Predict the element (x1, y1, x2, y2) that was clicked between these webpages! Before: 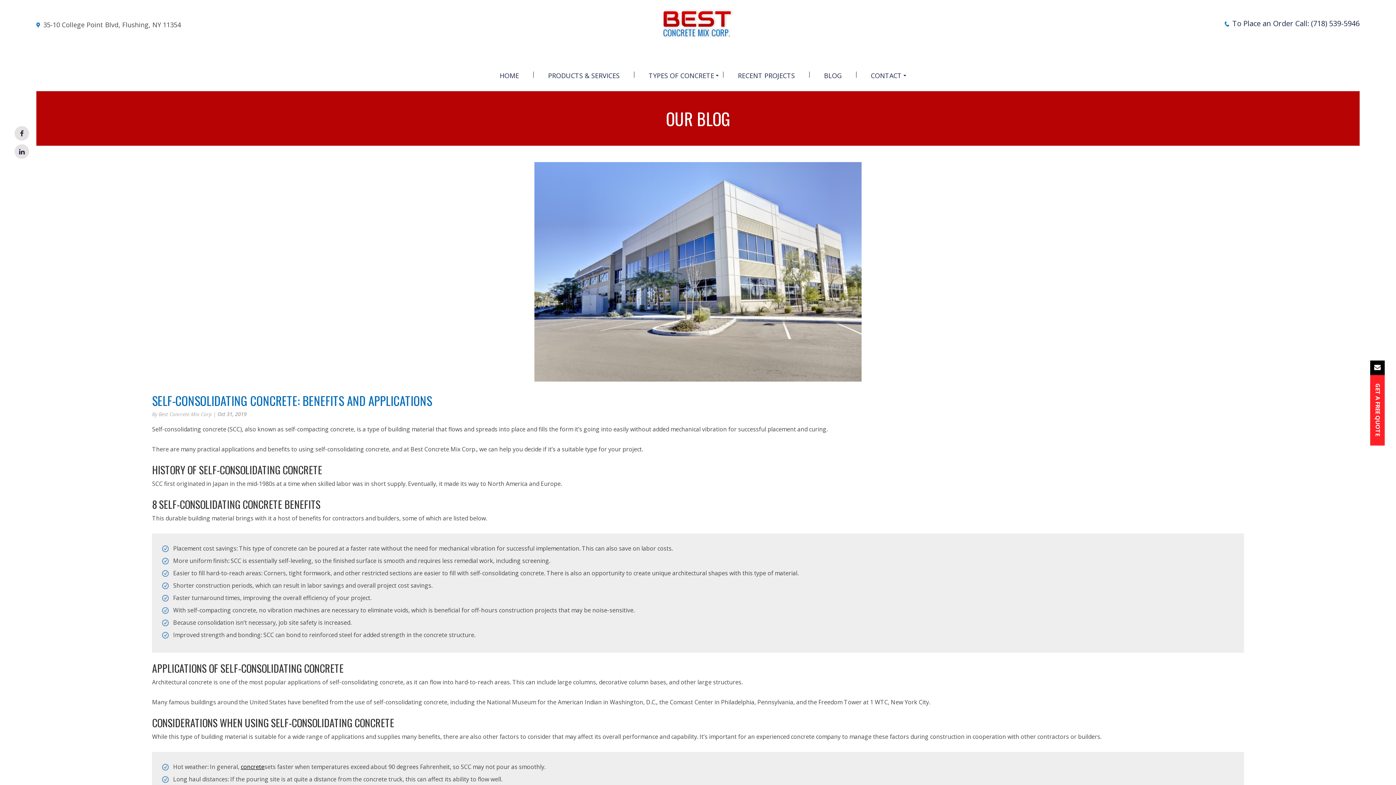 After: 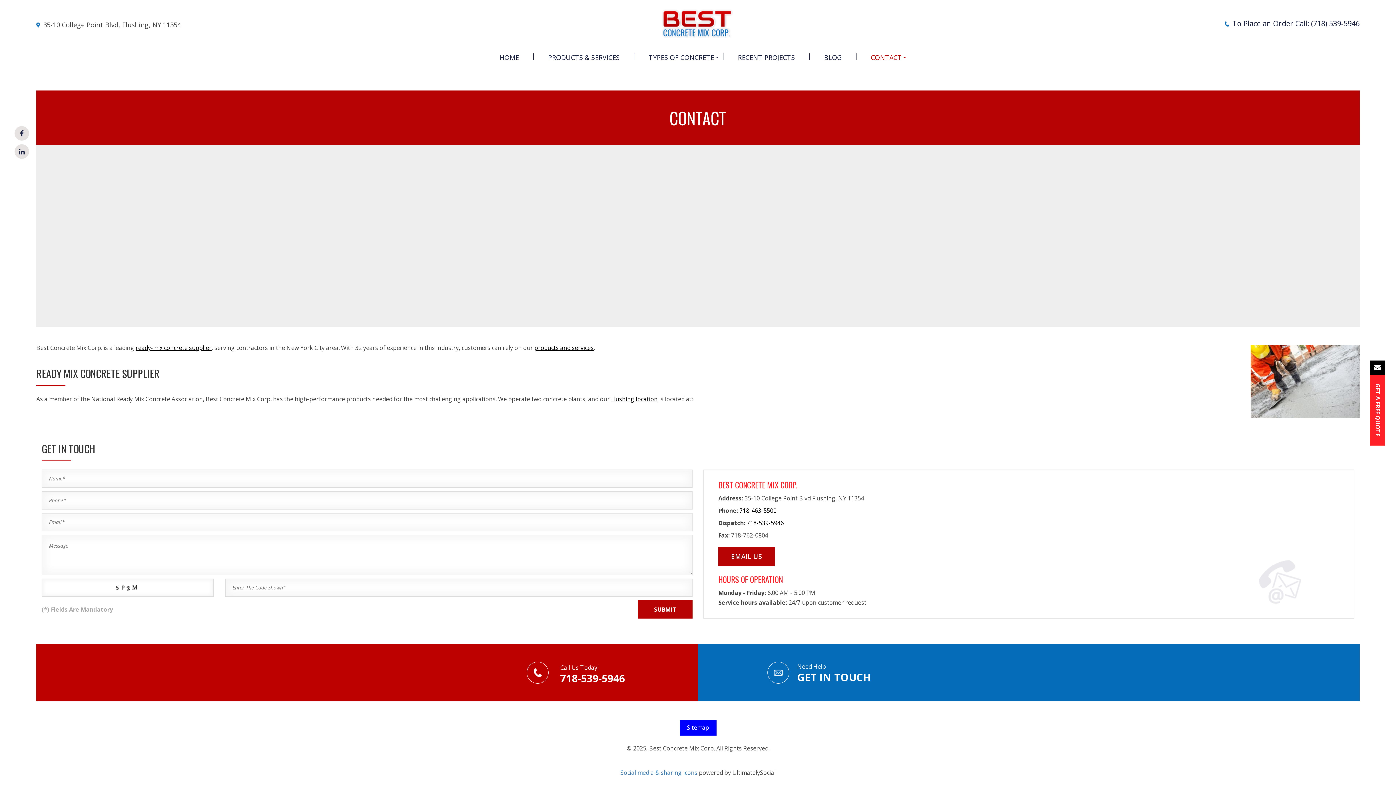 Action: label: CONTACT bbox: (856, 60, 911, 90)